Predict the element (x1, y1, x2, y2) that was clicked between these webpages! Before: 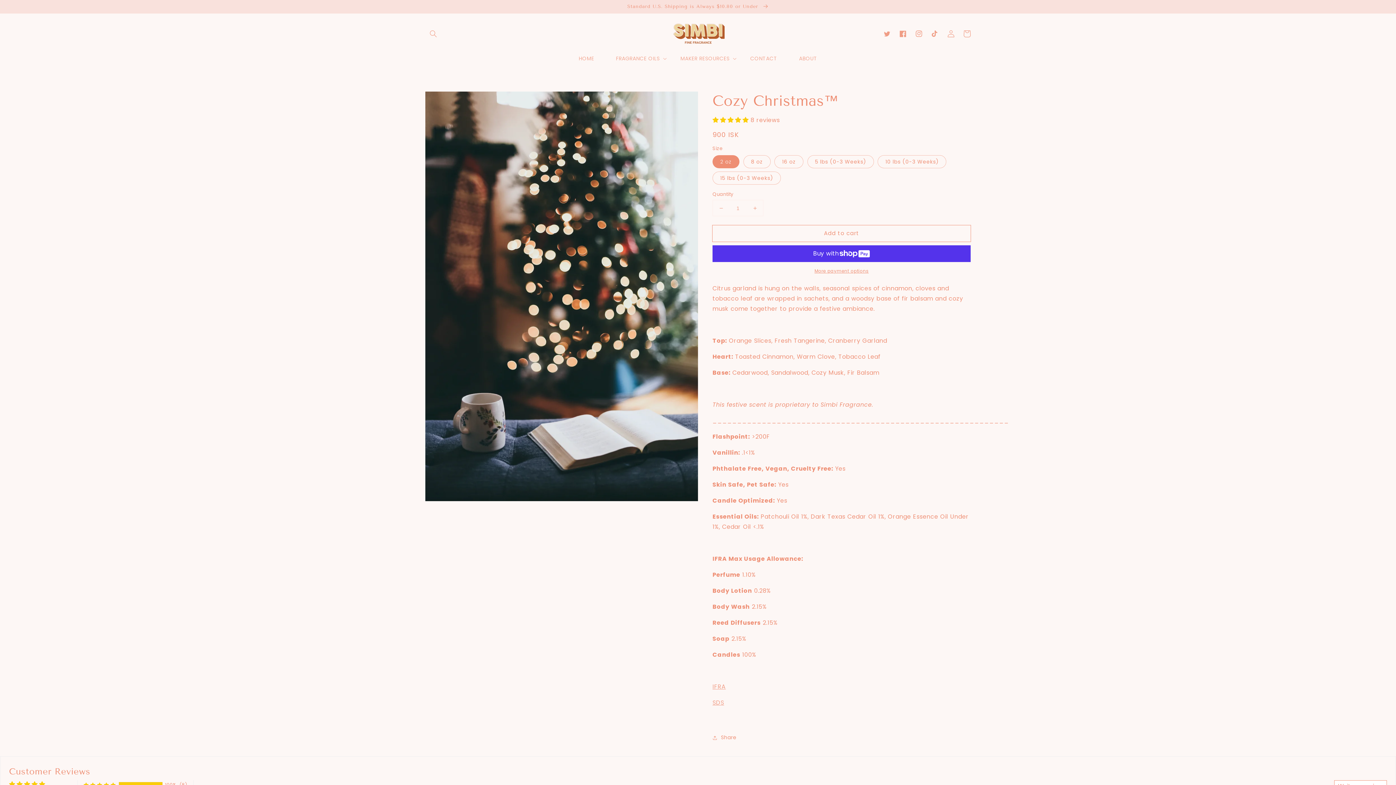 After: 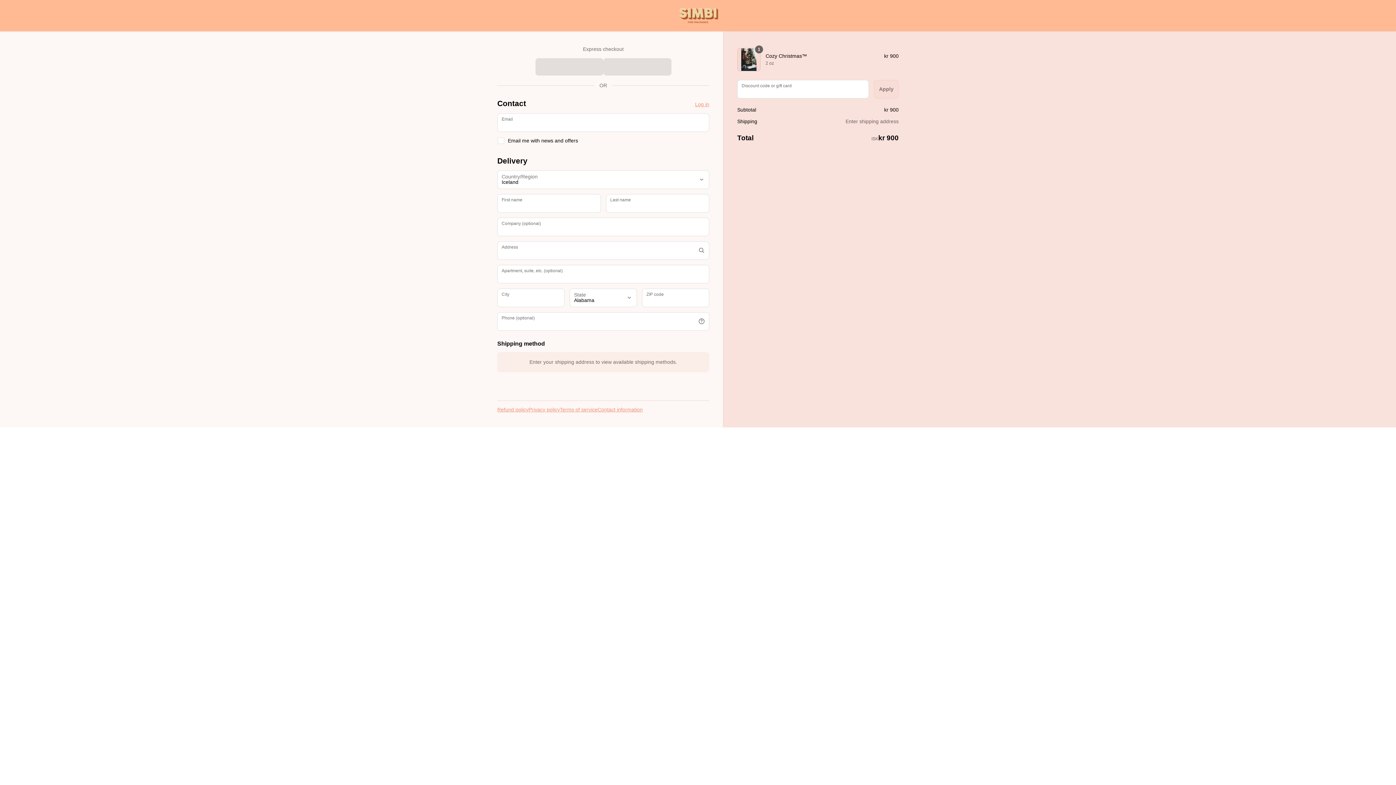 Action: bbox: (712, 268, 970, 274) label: More payment options